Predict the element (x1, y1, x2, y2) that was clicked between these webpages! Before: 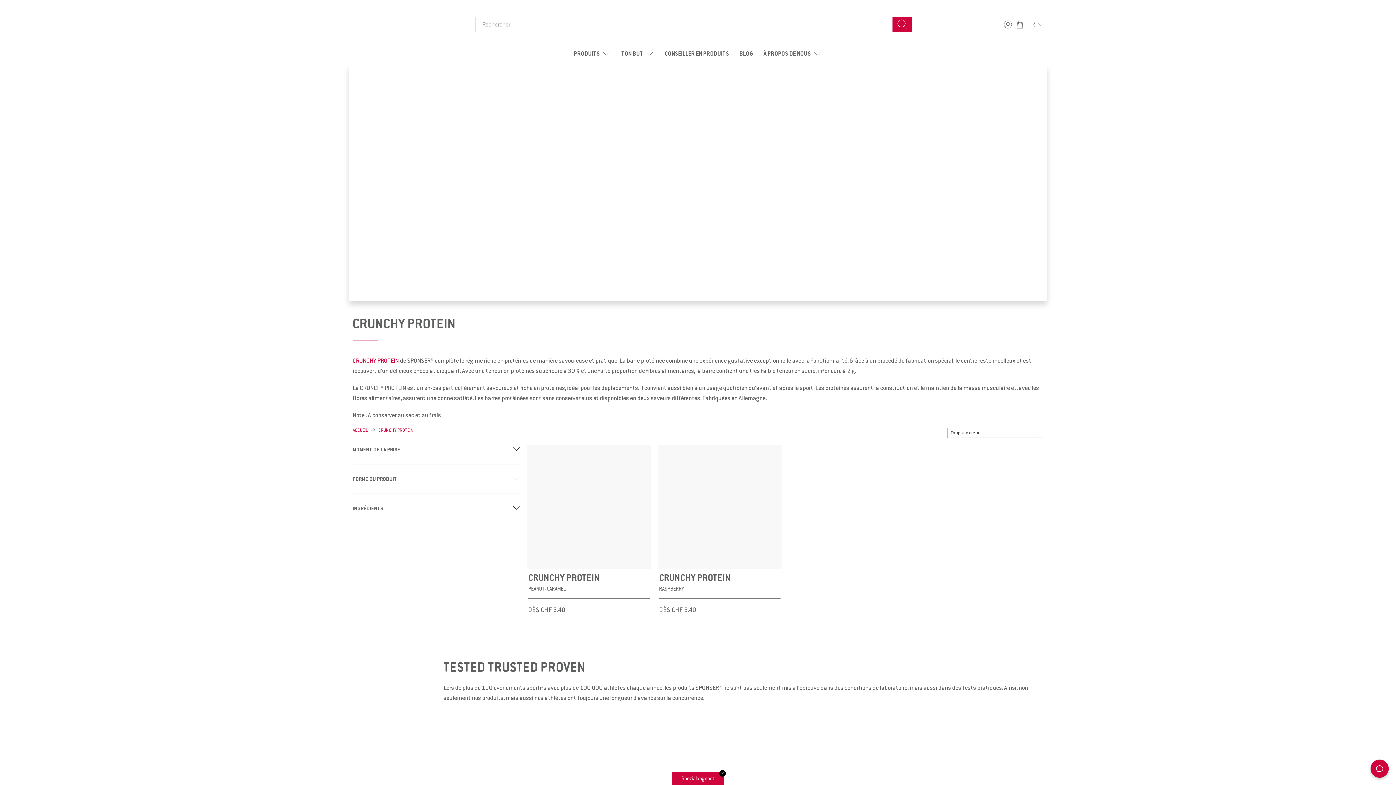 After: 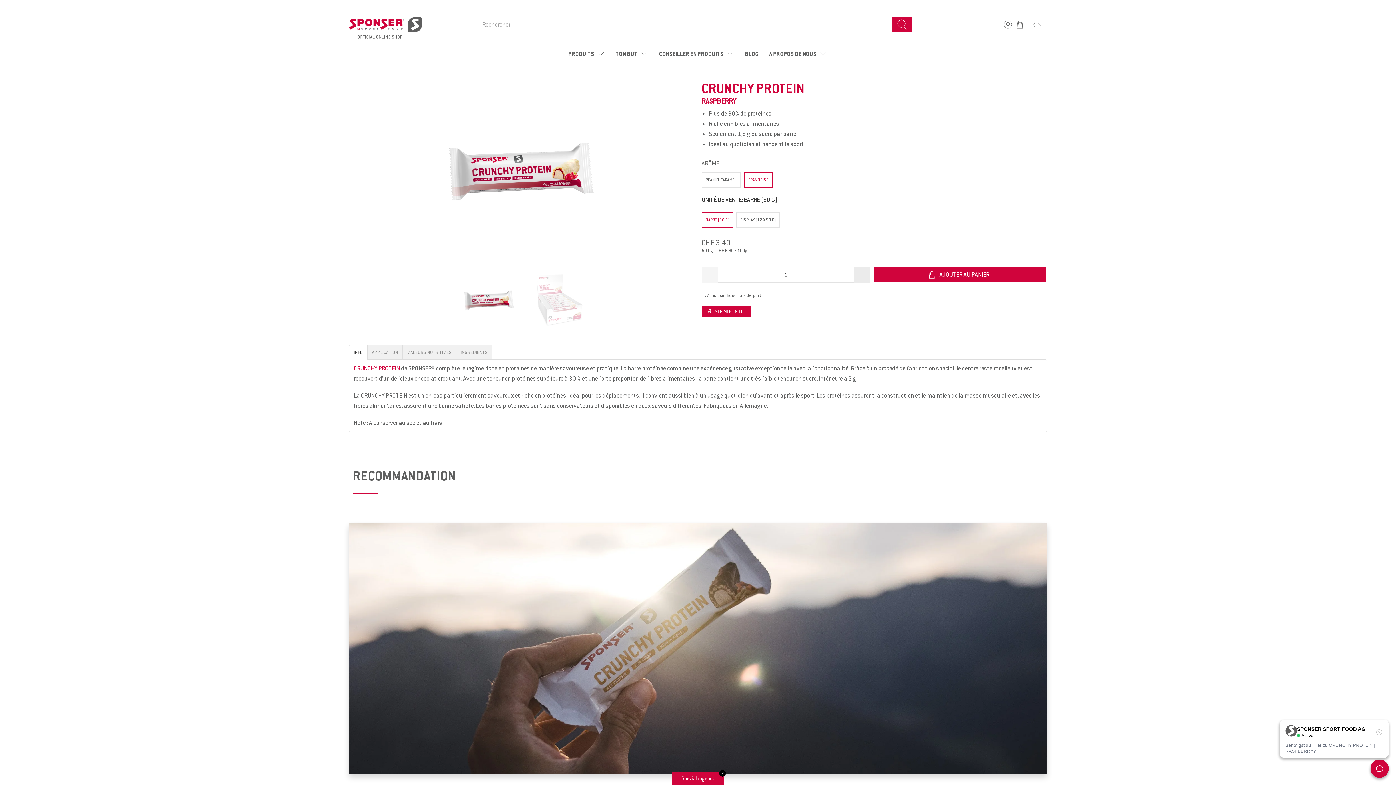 Action: bbox: (659, 572, 780, 592) label: CRUNCHY PROTEIN

RASPBERRY